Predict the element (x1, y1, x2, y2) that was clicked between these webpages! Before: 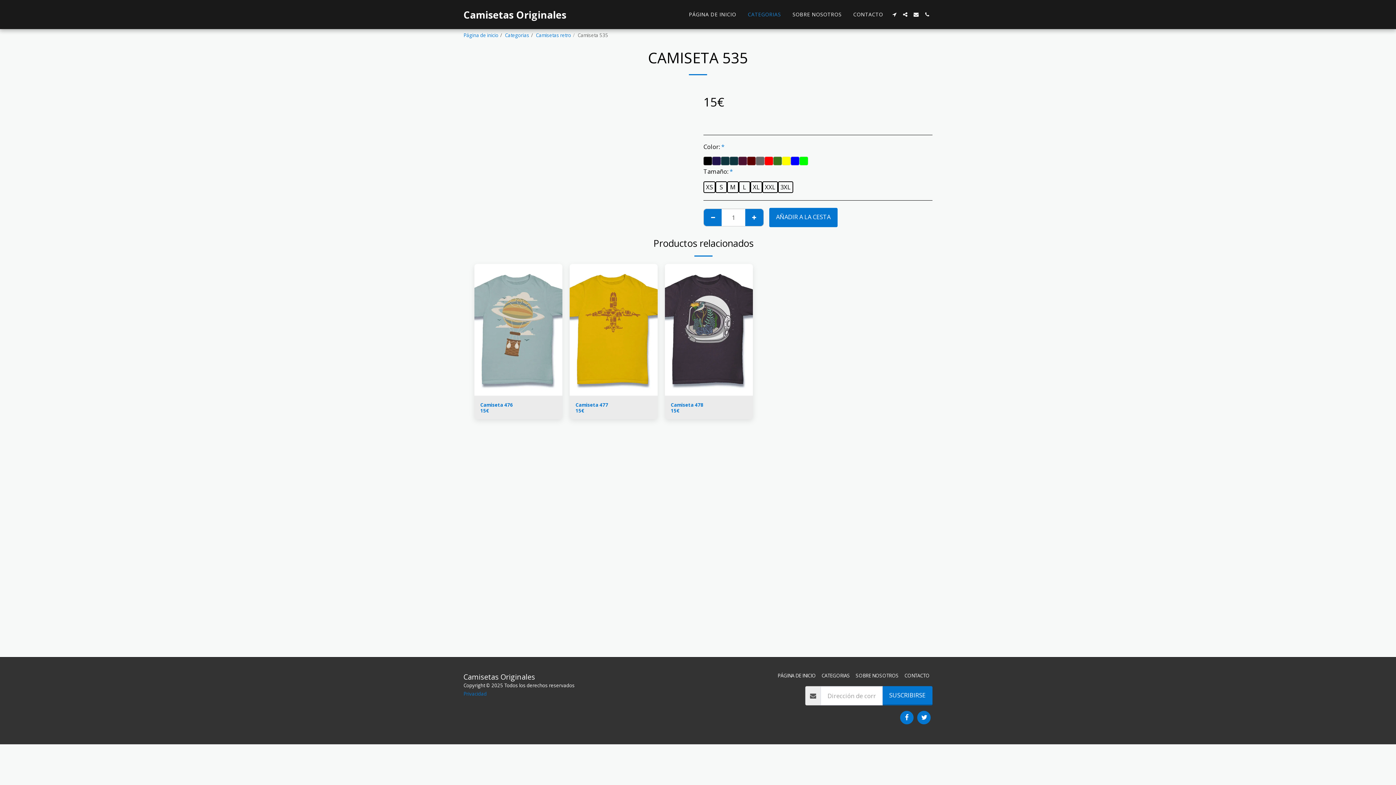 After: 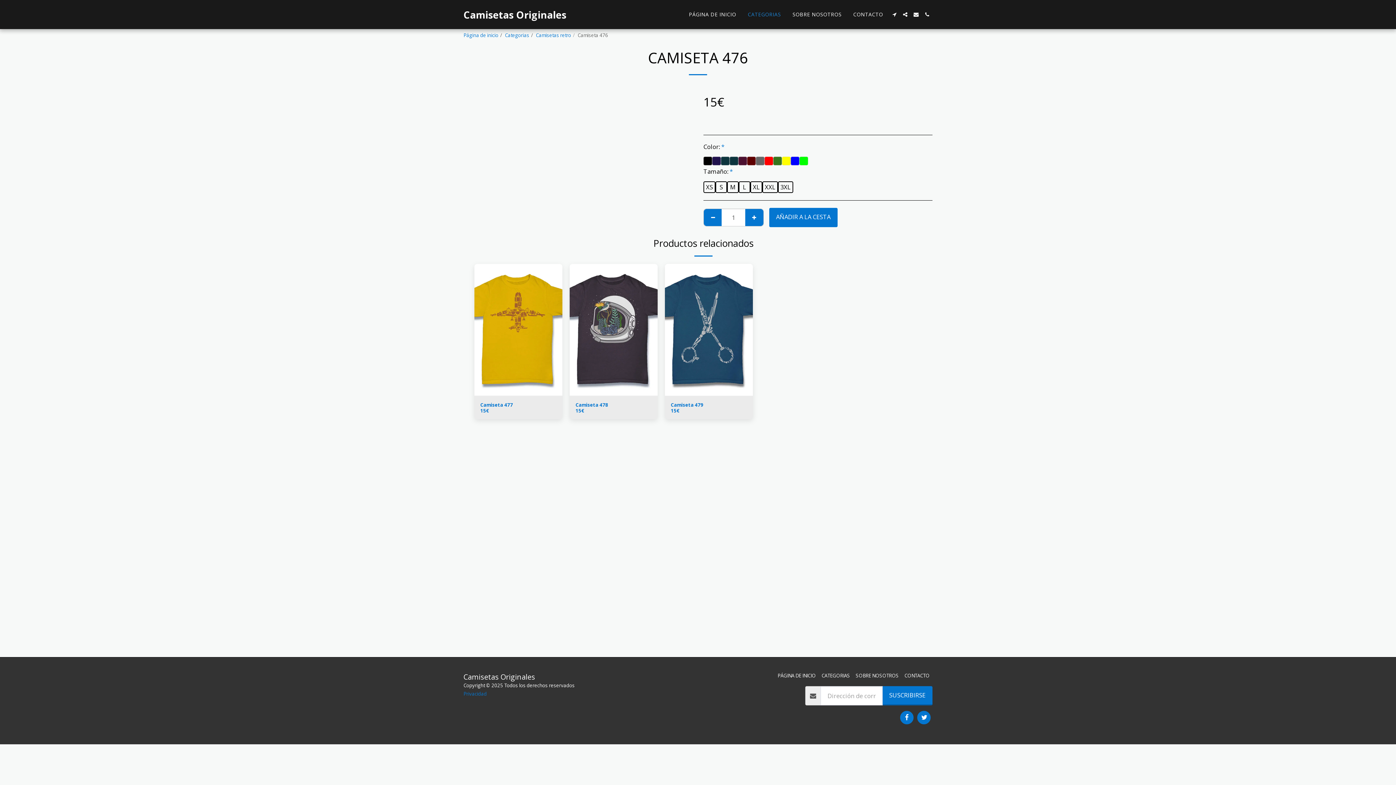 Action: label: 15€ bbox: (480, 407, 489, 414)